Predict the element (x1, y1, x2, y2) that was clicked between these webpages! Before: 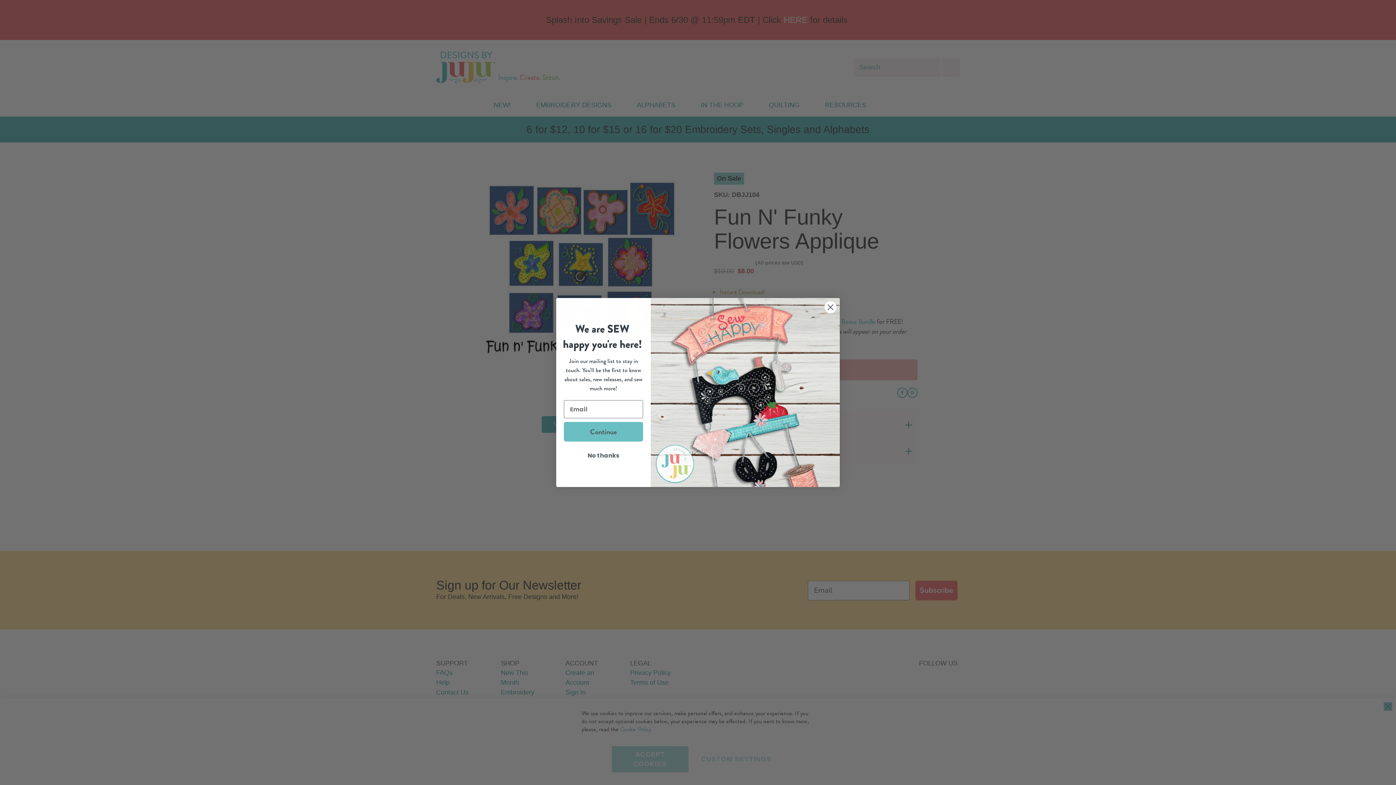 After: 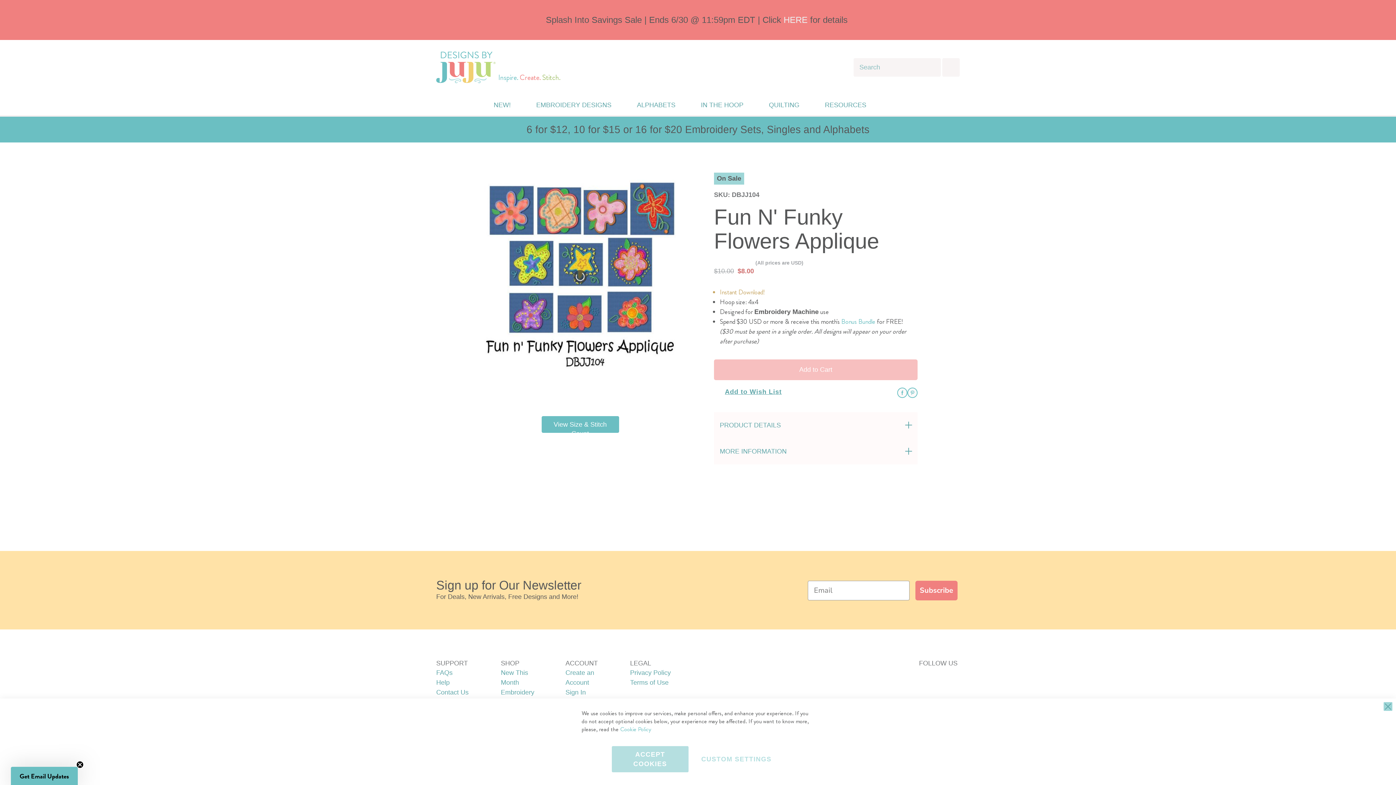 Action: bbox: (824, 301, 837, 313) label: Close dialog